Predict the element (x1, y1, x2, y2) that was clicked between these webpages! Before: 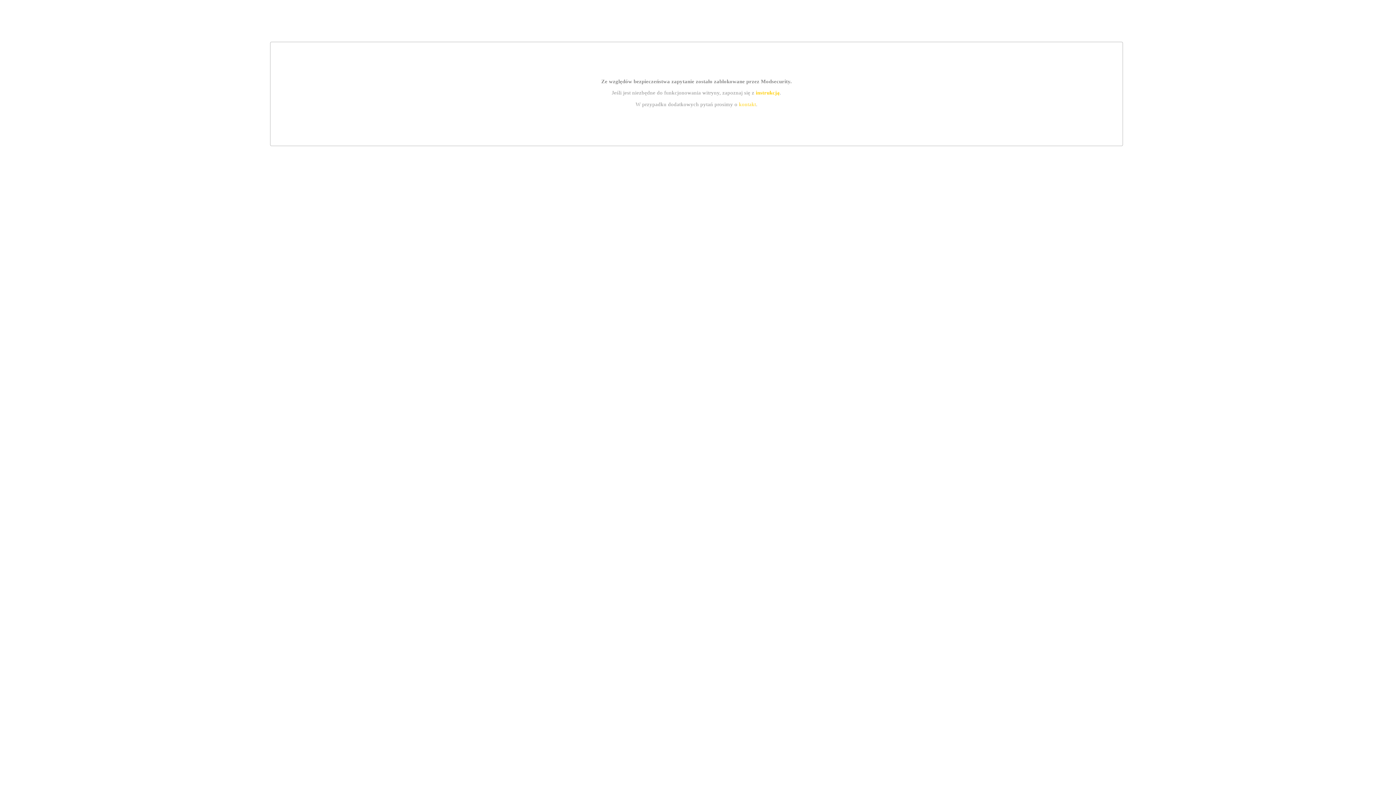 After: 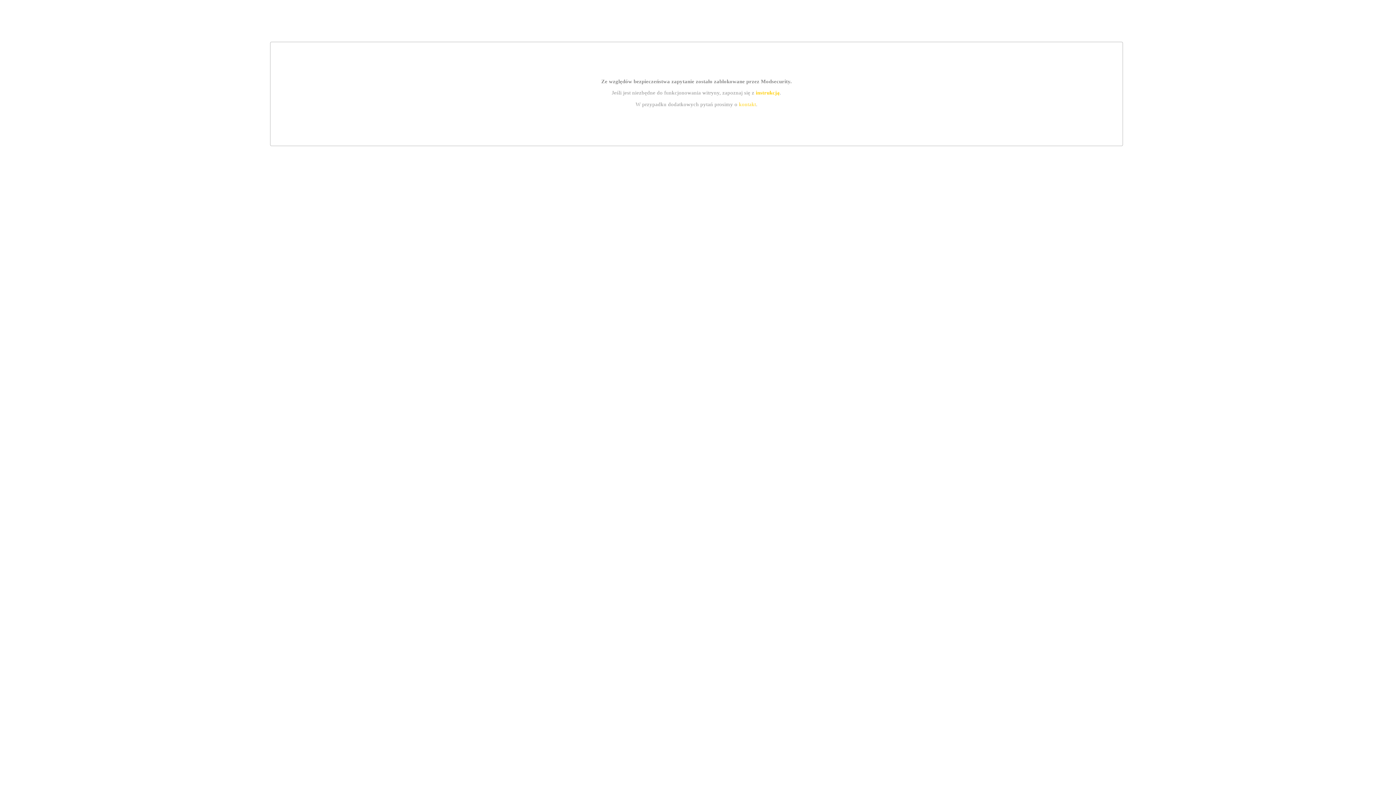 Action: bbox: (739, 101, 756, 107) label: kontakt